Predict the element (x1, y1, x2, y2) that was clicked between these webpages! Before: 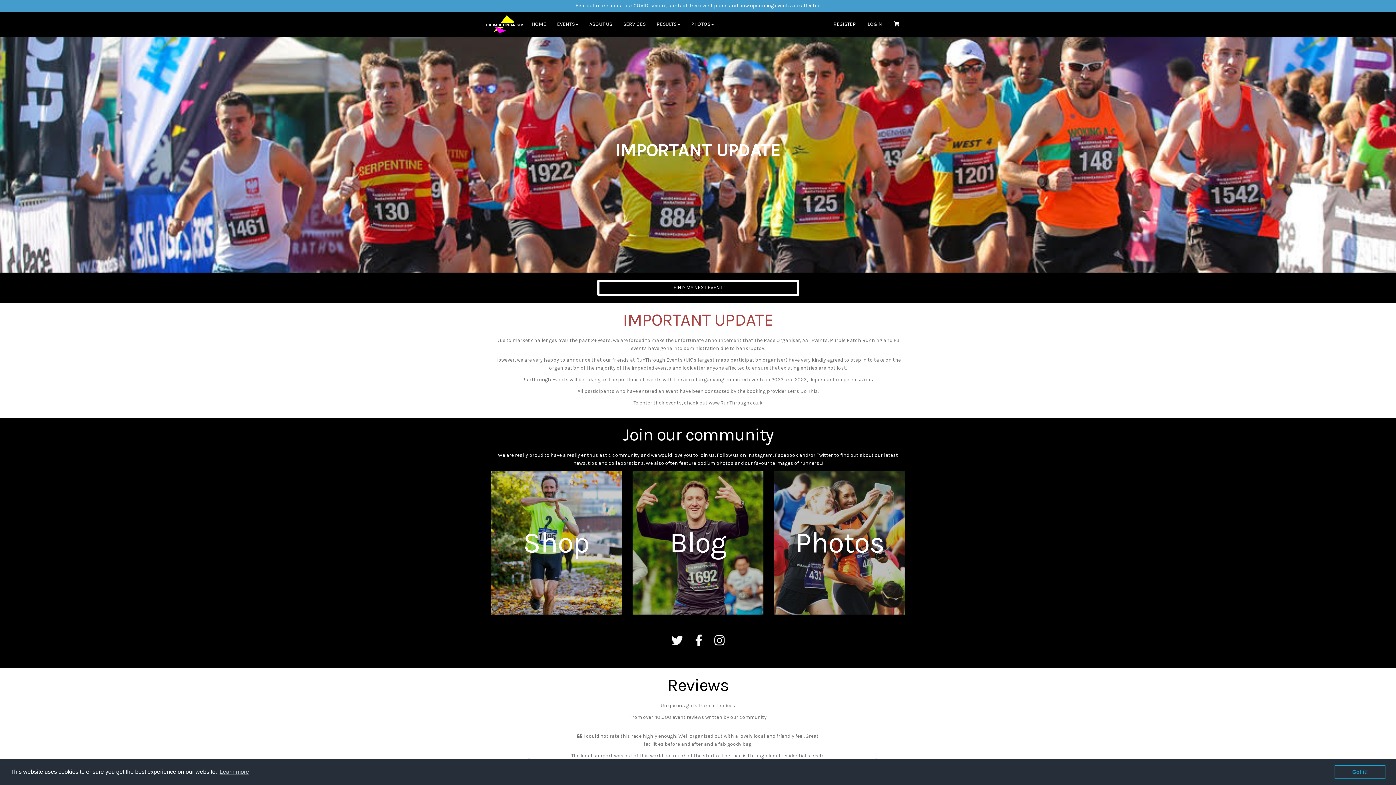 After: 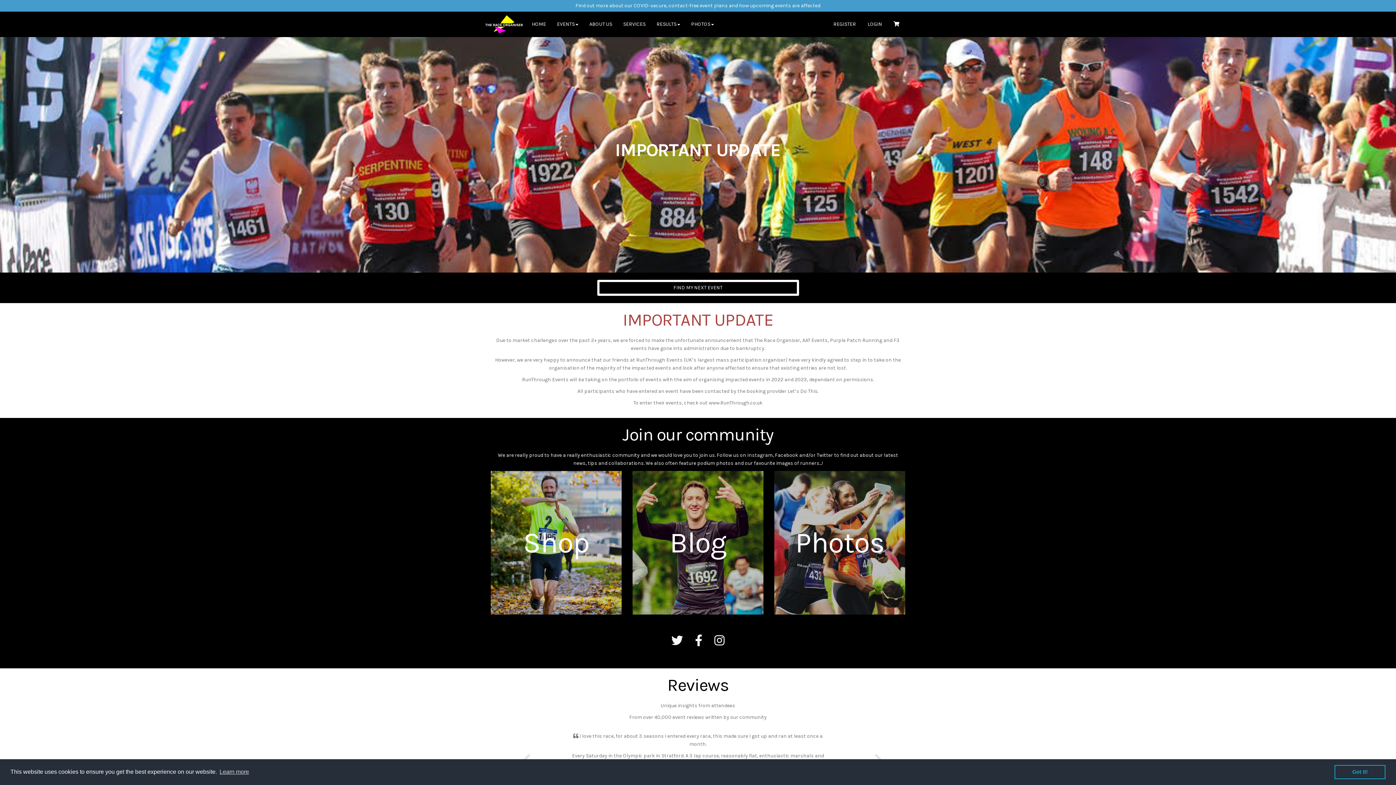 Action: label: HOME bbox: (526, 15, 551, 33)